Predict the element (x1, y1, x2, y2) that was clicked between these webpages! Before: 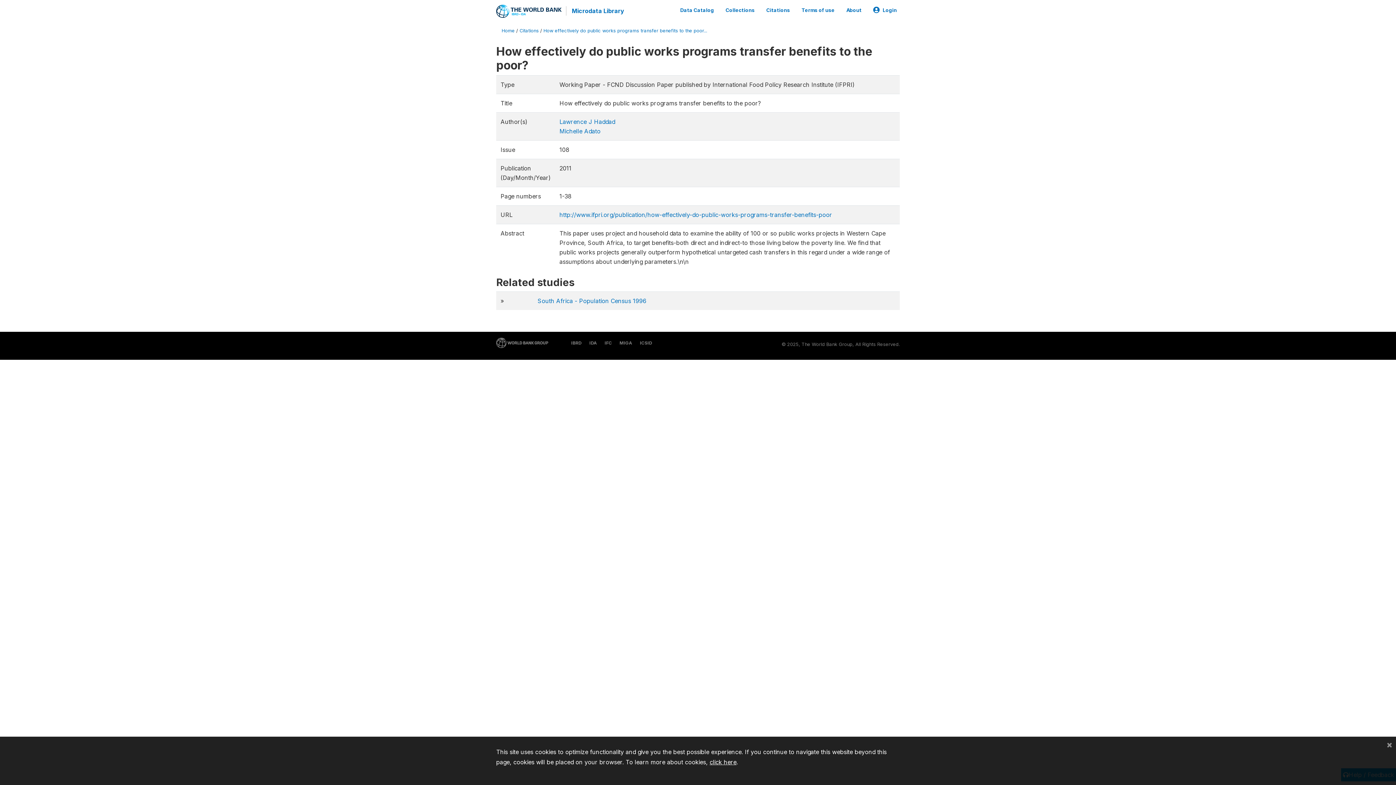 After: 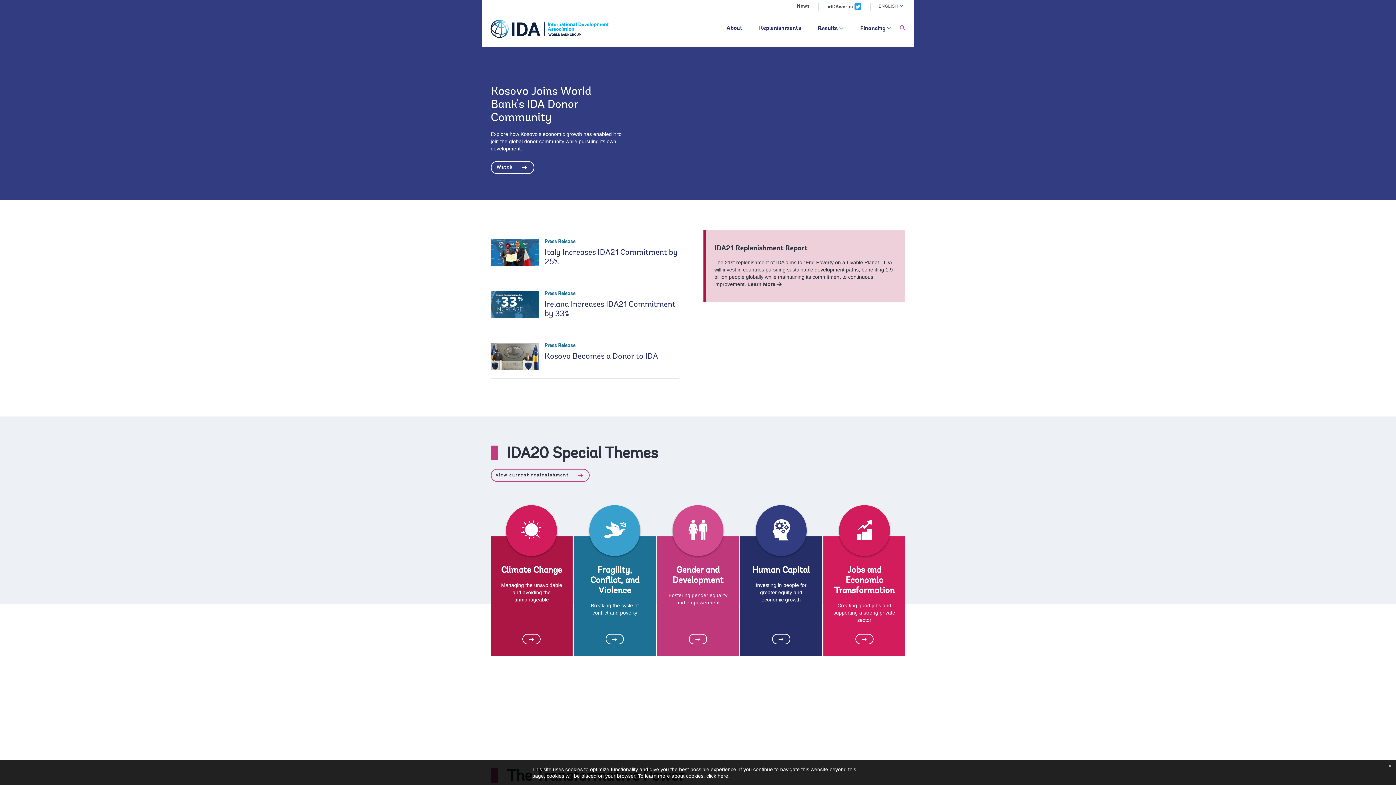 Action: bbox: (586, 340, 597, 345) label: IDA